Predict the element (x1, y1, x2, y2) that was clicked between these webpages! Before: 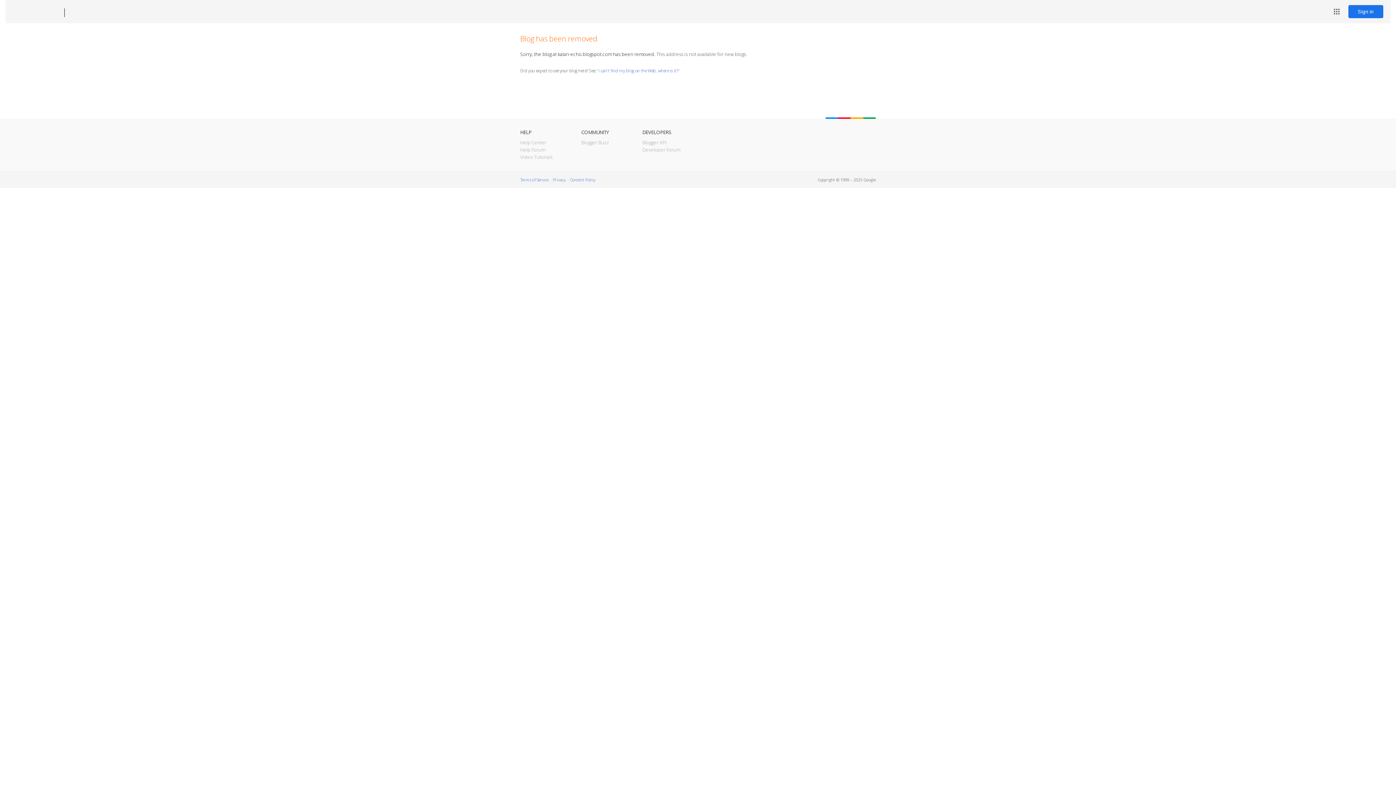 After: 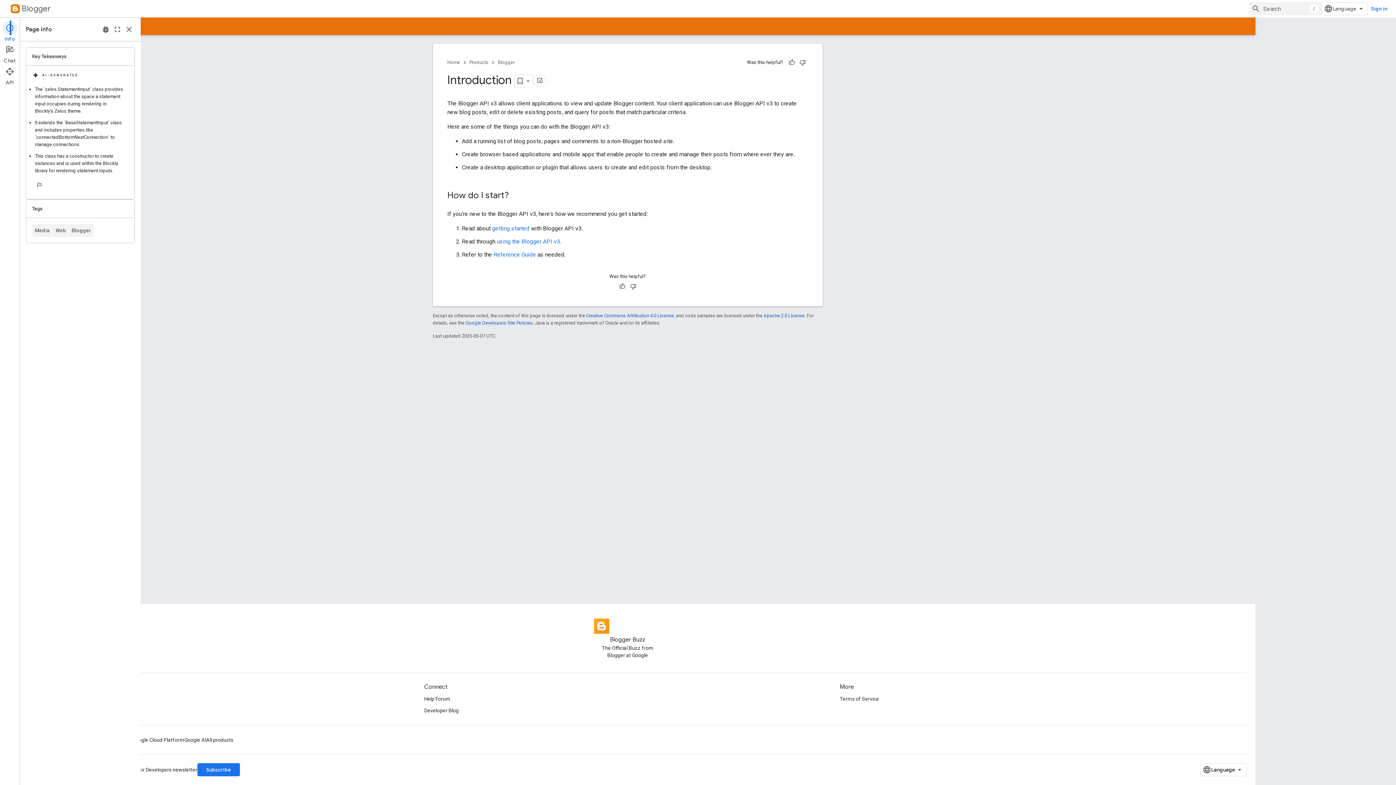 Action: bbox: (642, 139, 666, 145) label: Blogger API